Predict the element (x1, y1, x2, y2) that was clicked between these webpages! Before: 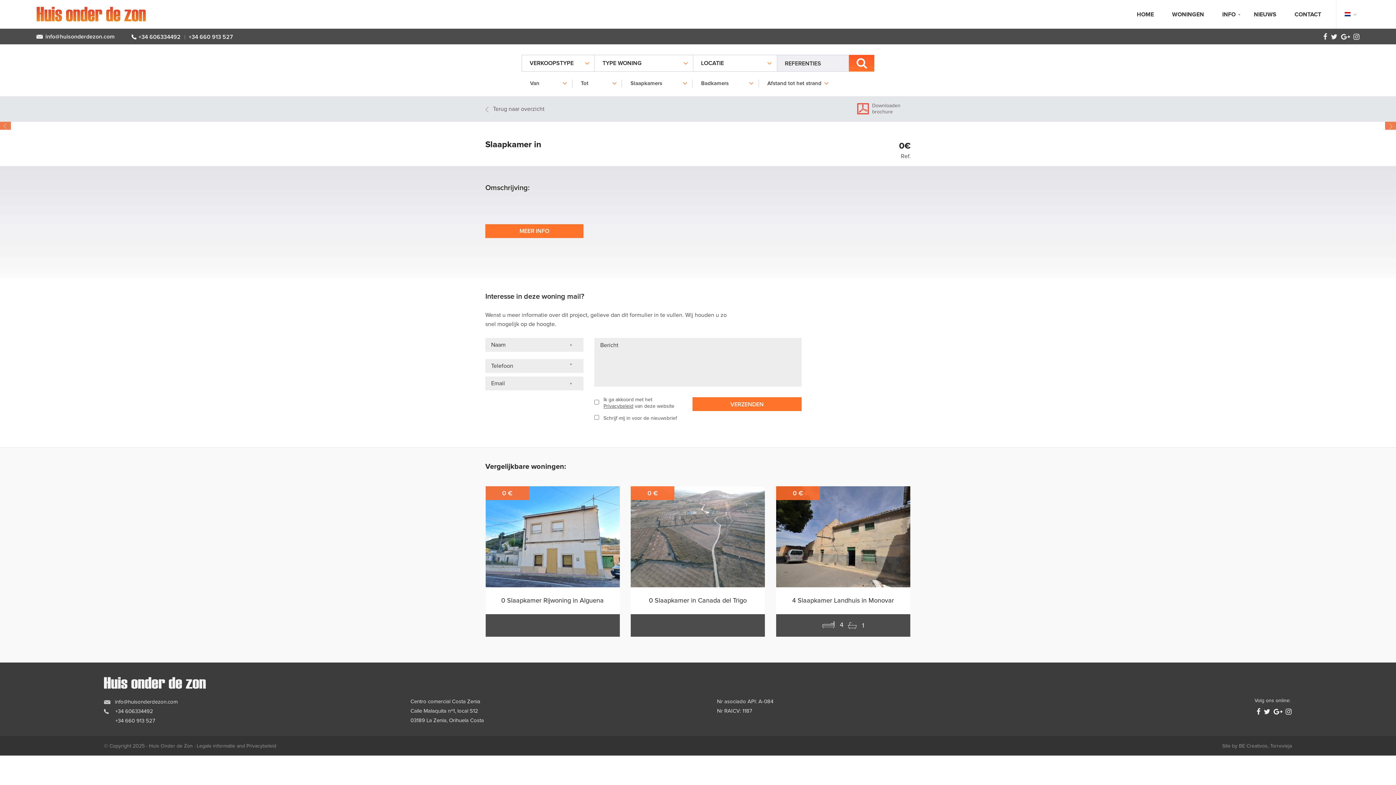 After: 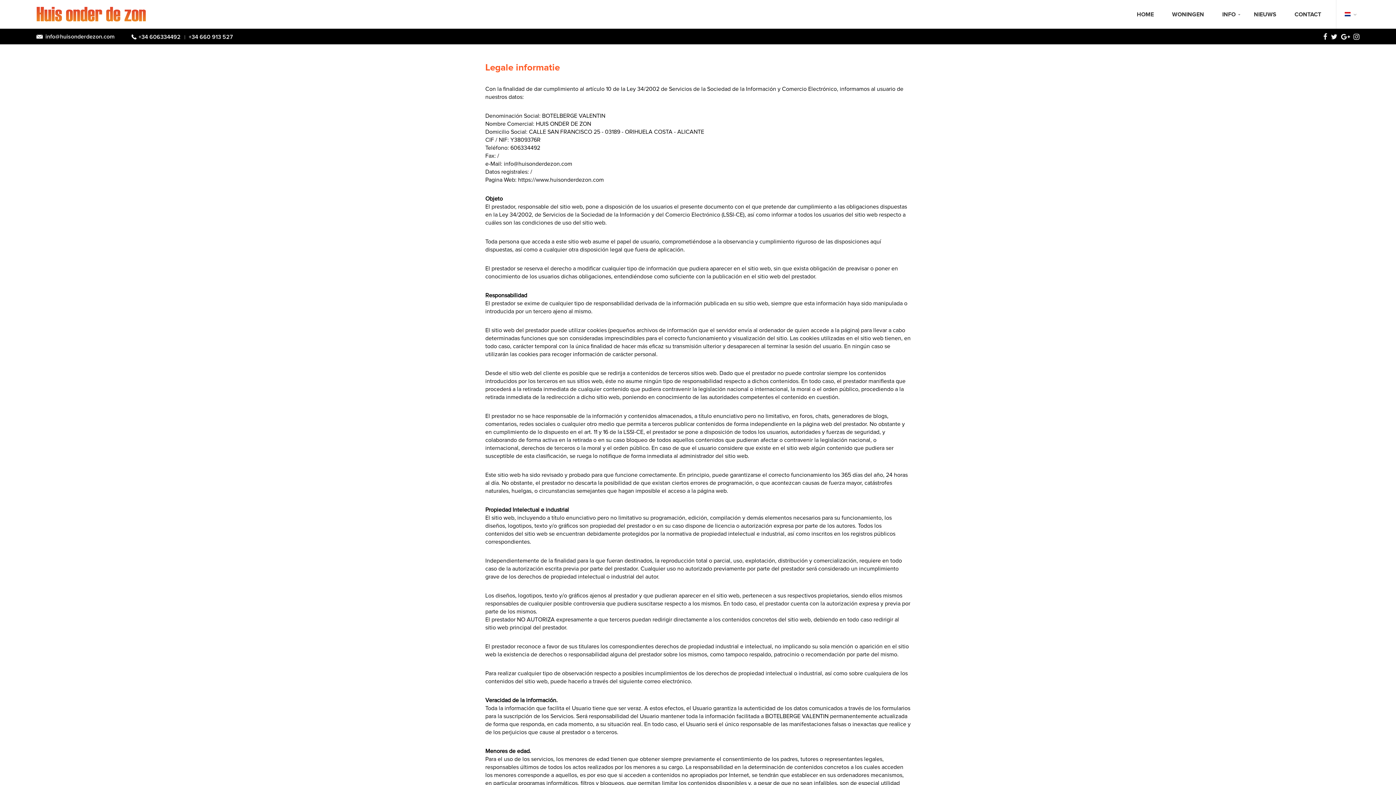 Action: label: Legale informatie bbox: (196, 743, 235, 749)